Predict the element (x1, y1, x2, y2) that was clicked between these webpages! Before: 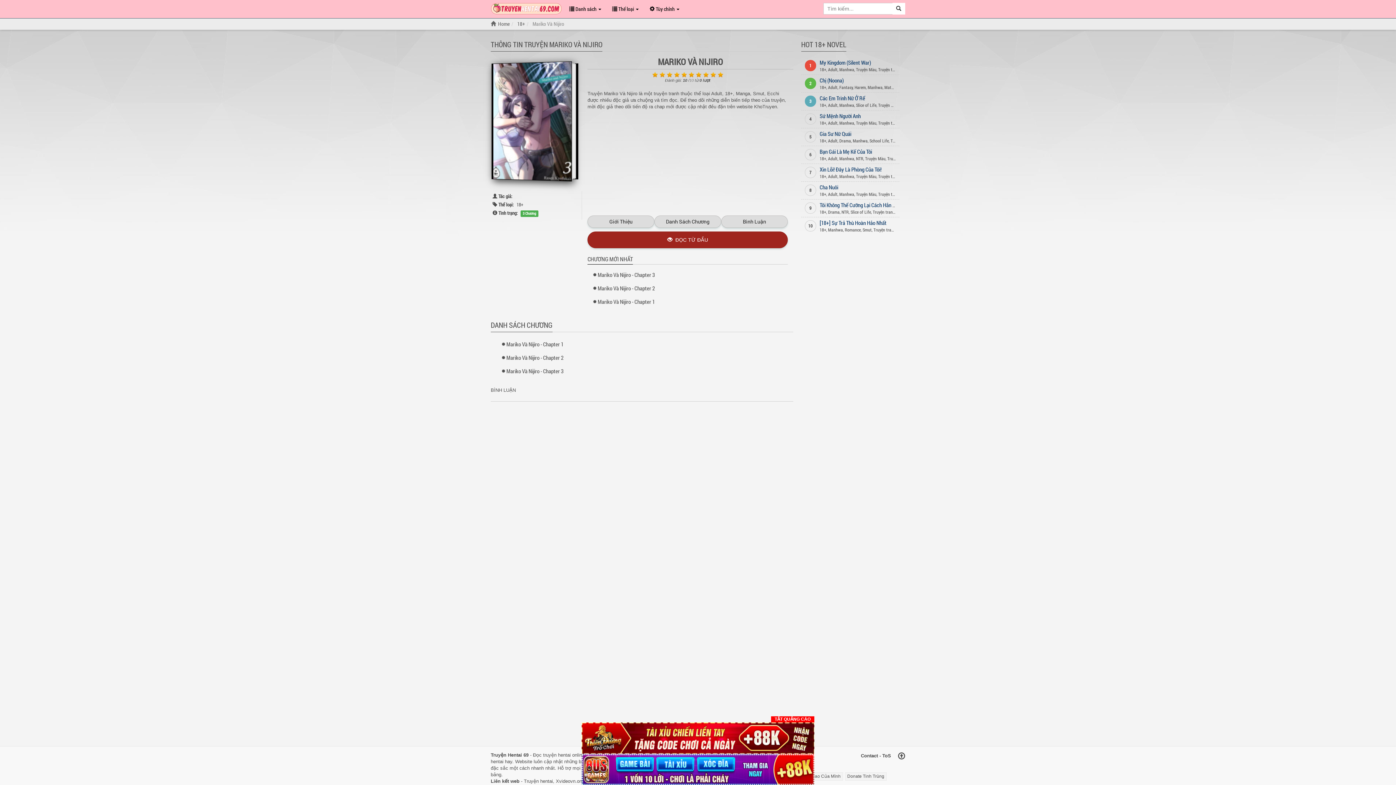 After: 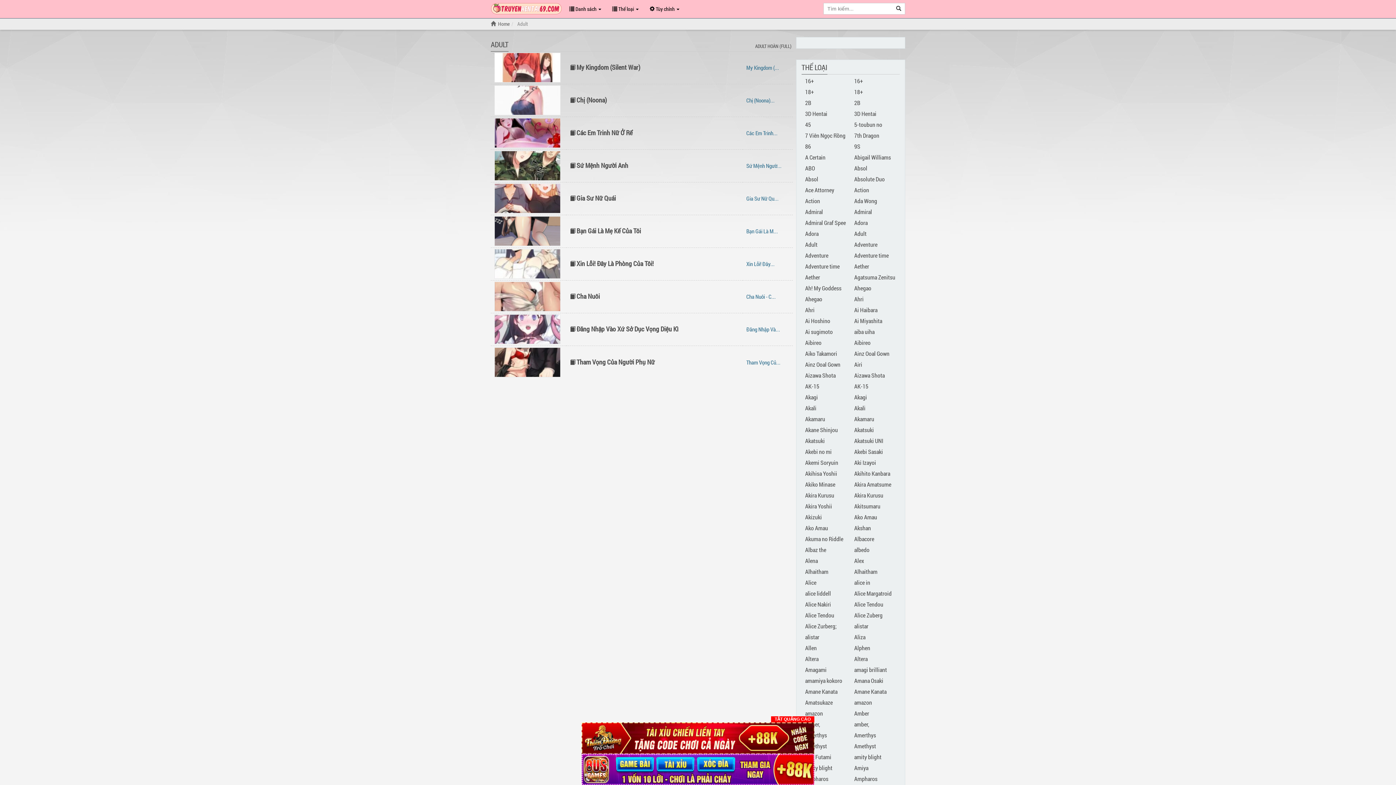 Action: bbox: (828, 102, 837, 108) label: Adult